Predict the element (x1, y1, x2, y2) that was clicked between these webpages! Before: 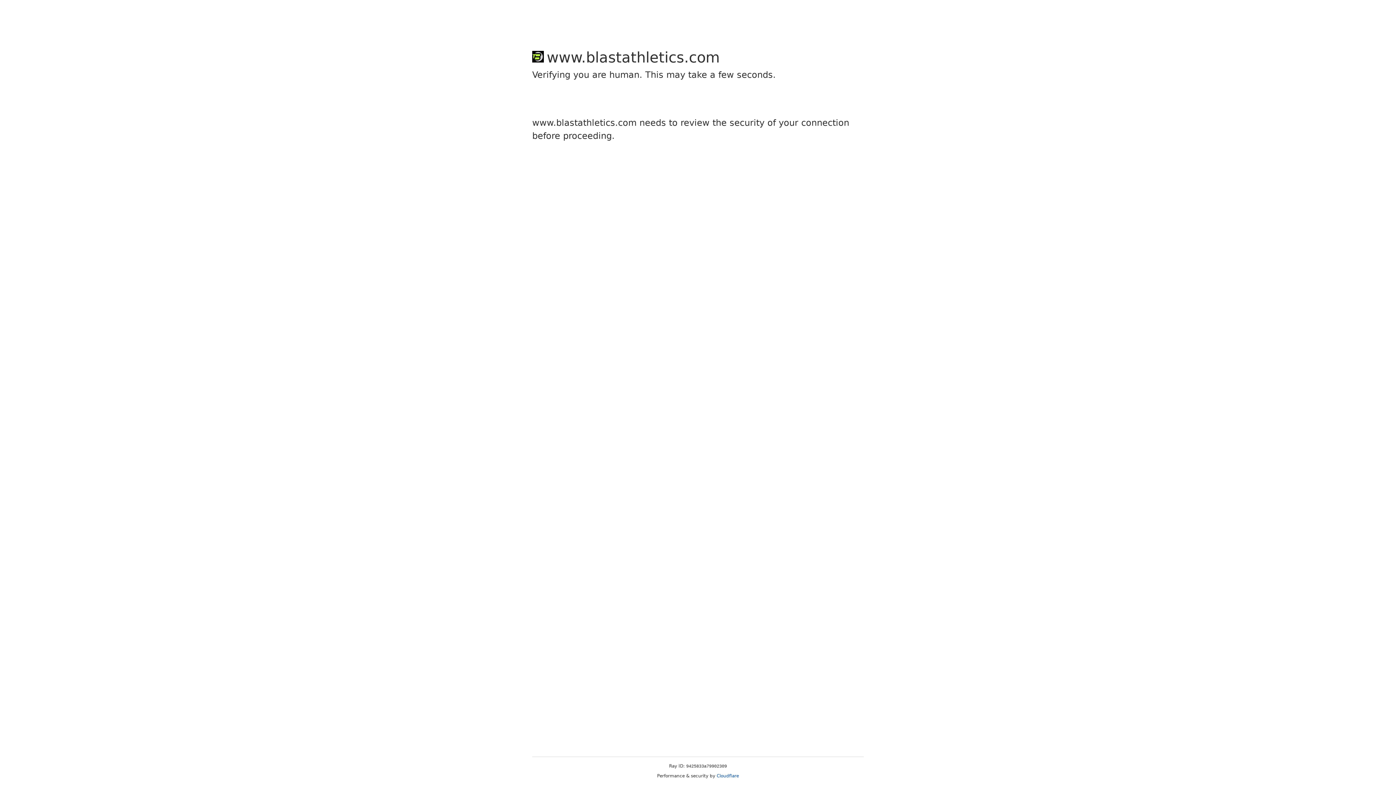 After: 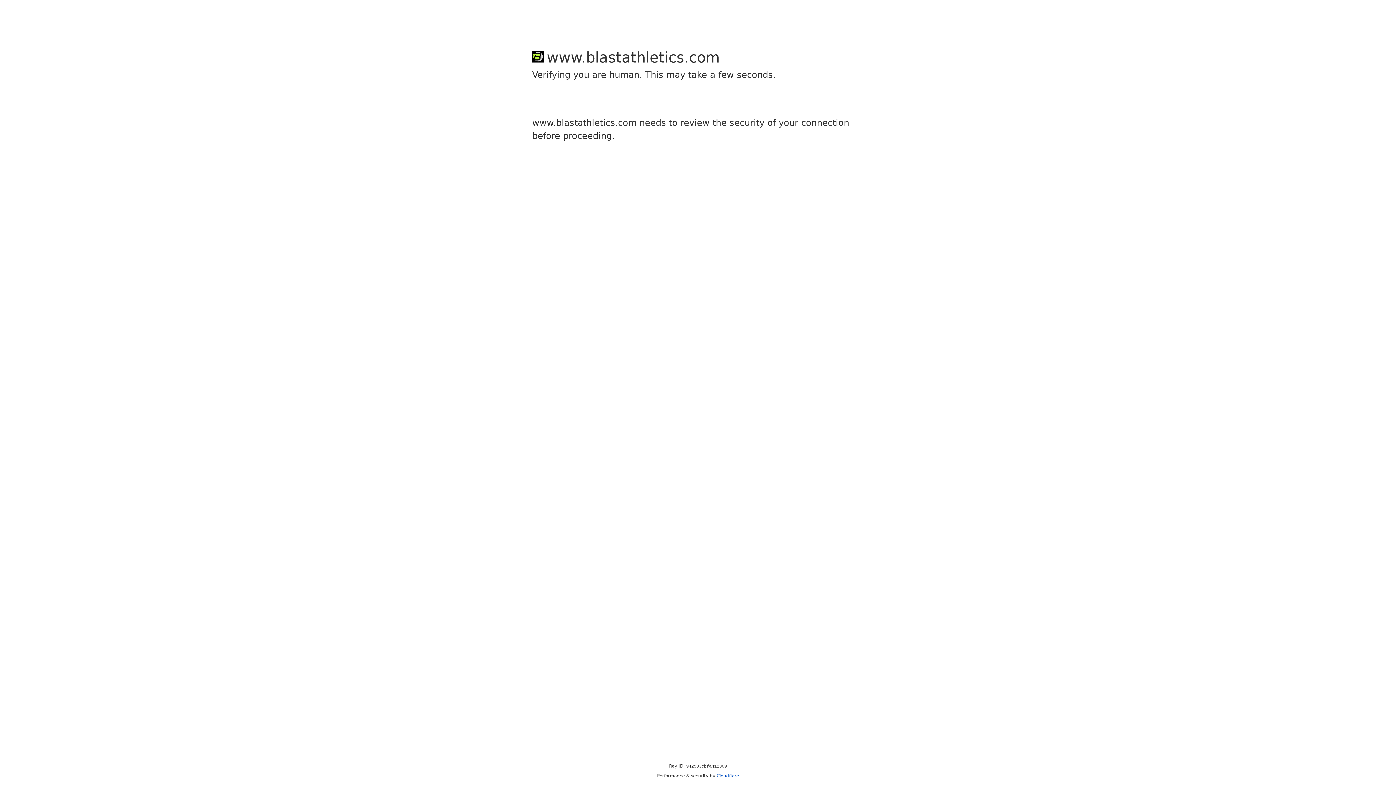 Action: label: Cloudflare bbox: (716, 773, 739, 778)